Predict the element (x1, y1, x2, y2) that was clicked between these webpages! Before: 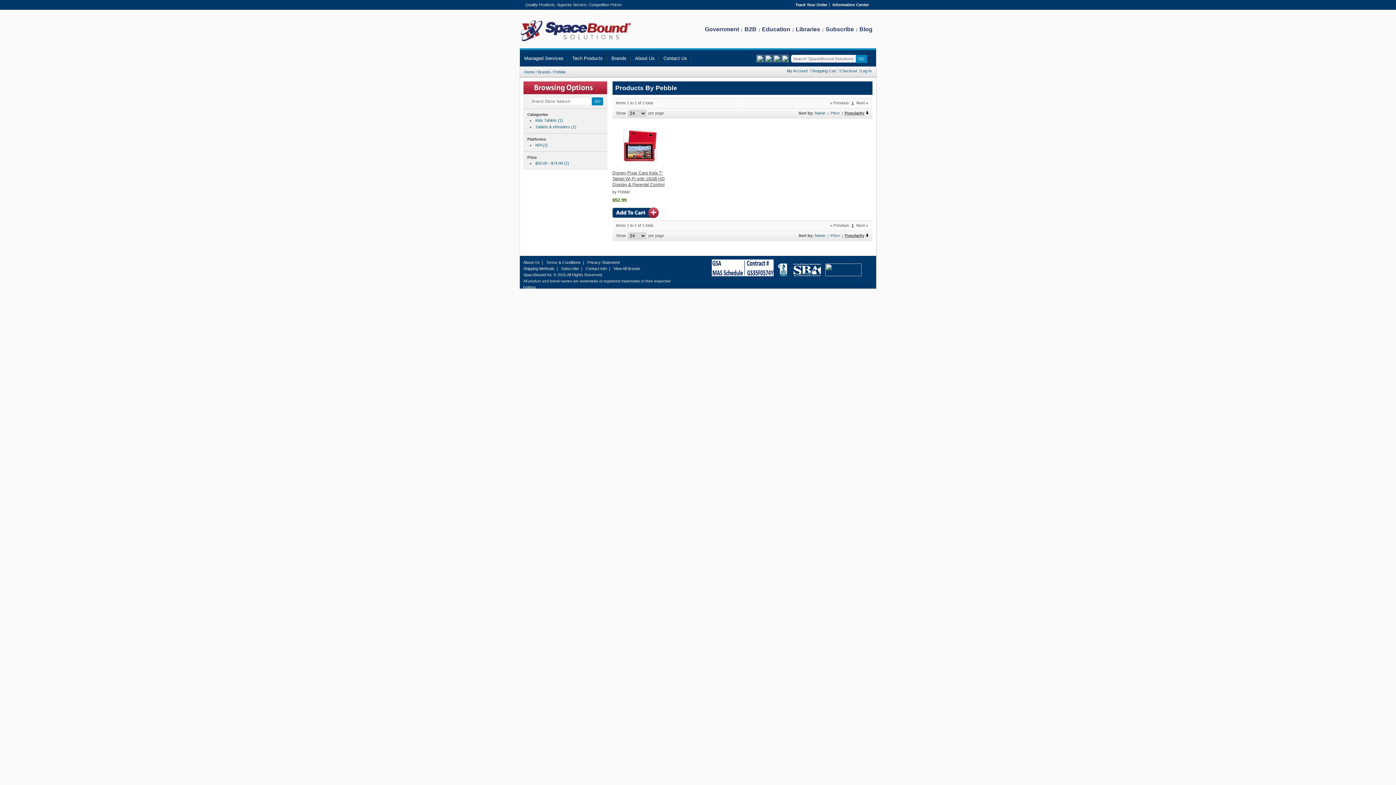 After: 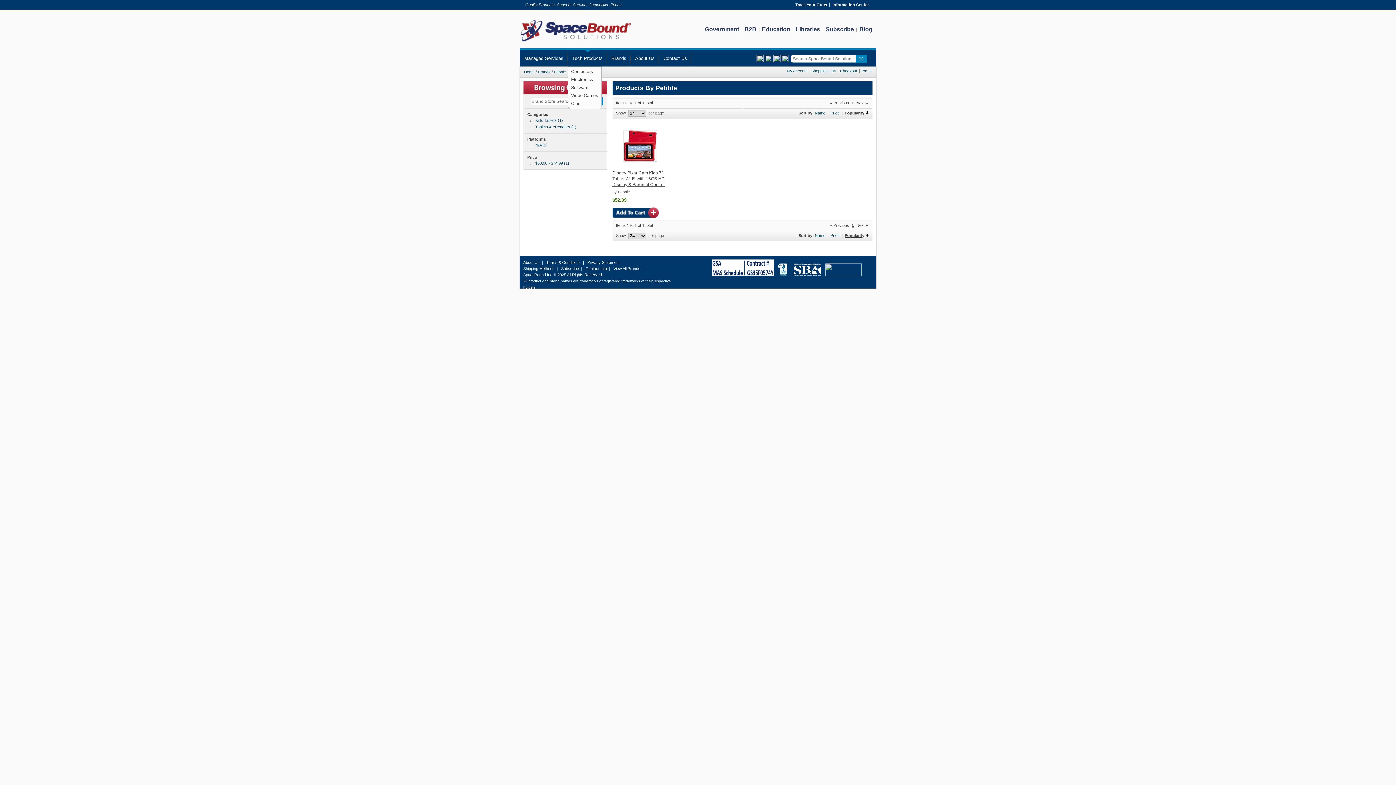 Action: bbox: (568, 50, 607, 66) label: Tech Products